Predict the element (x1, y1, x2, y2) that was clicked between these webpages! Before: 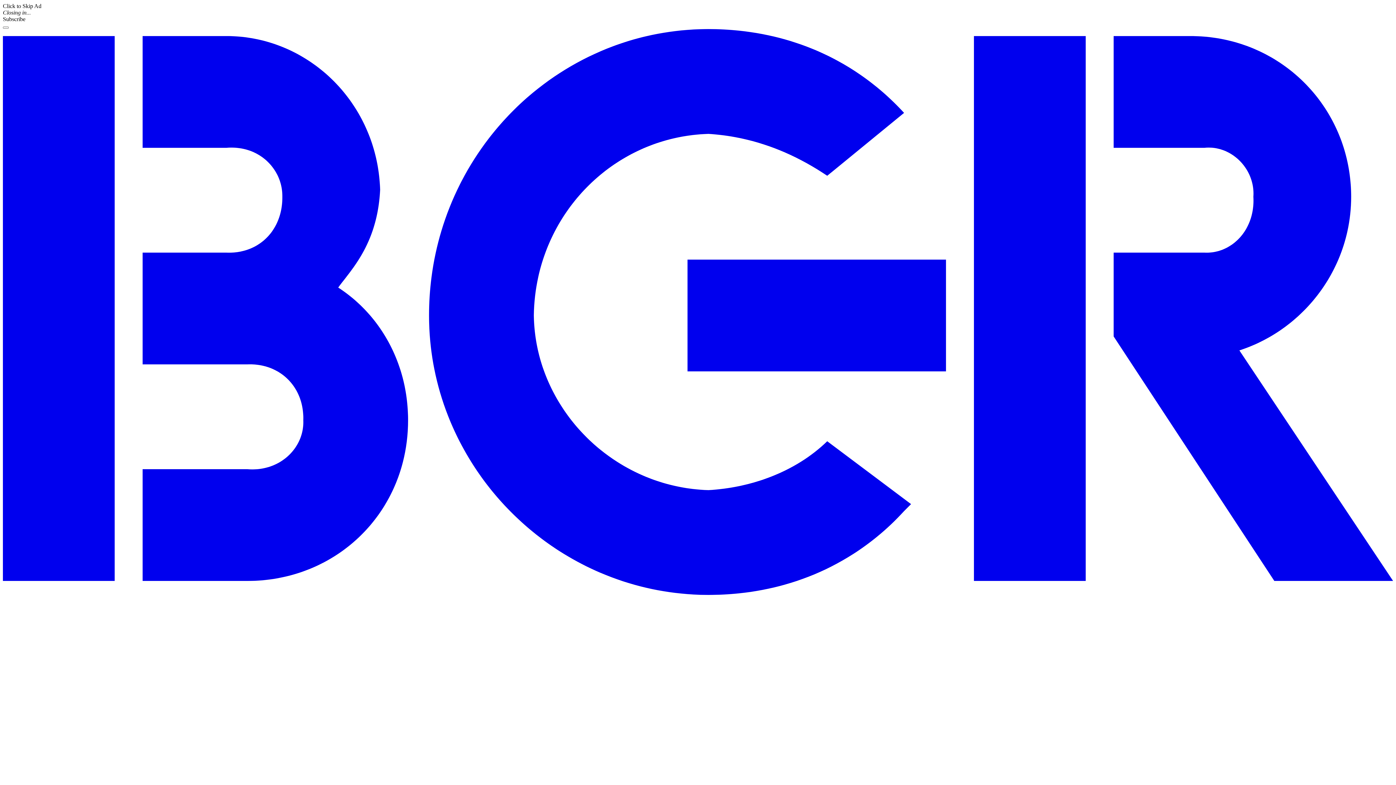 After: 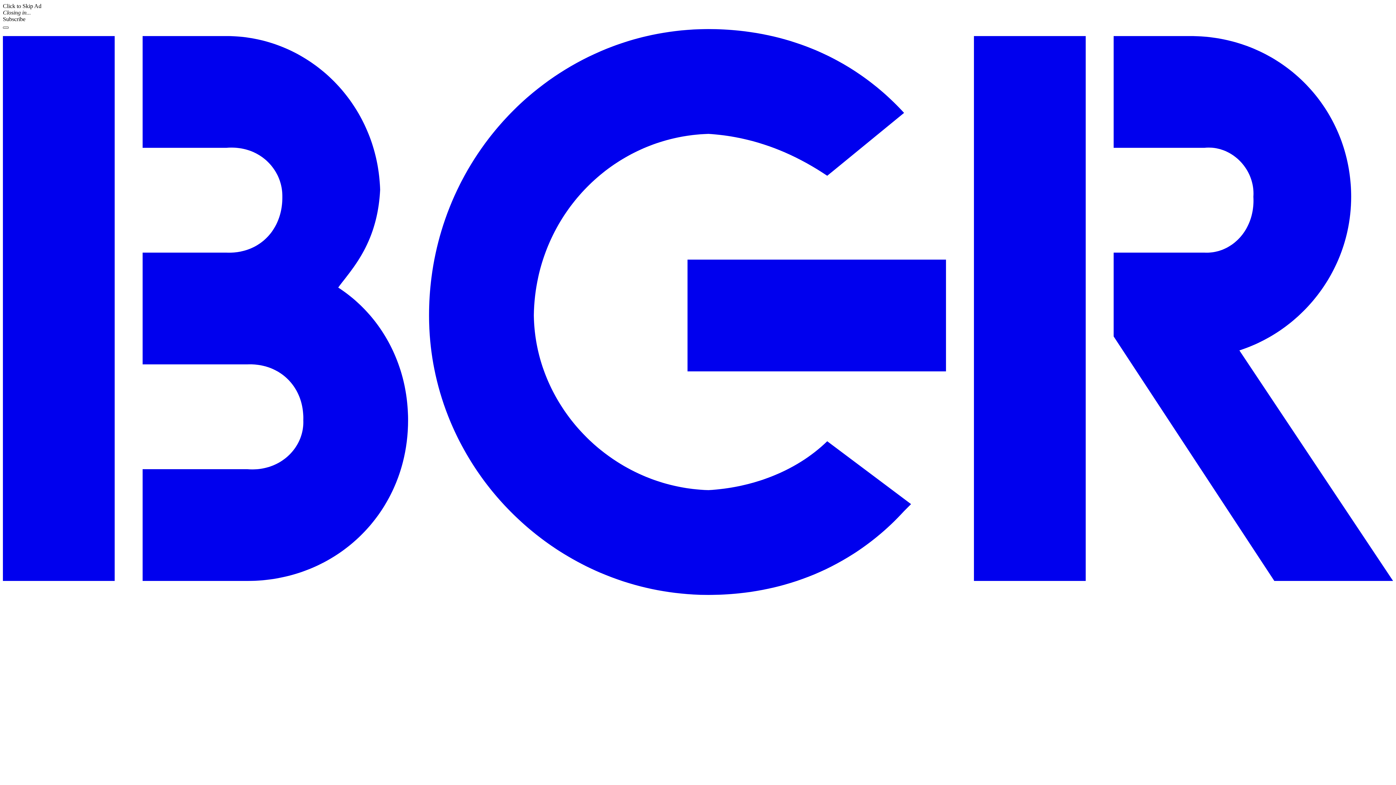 Action: label: Menu bbox: (2, 26, 8, 28)